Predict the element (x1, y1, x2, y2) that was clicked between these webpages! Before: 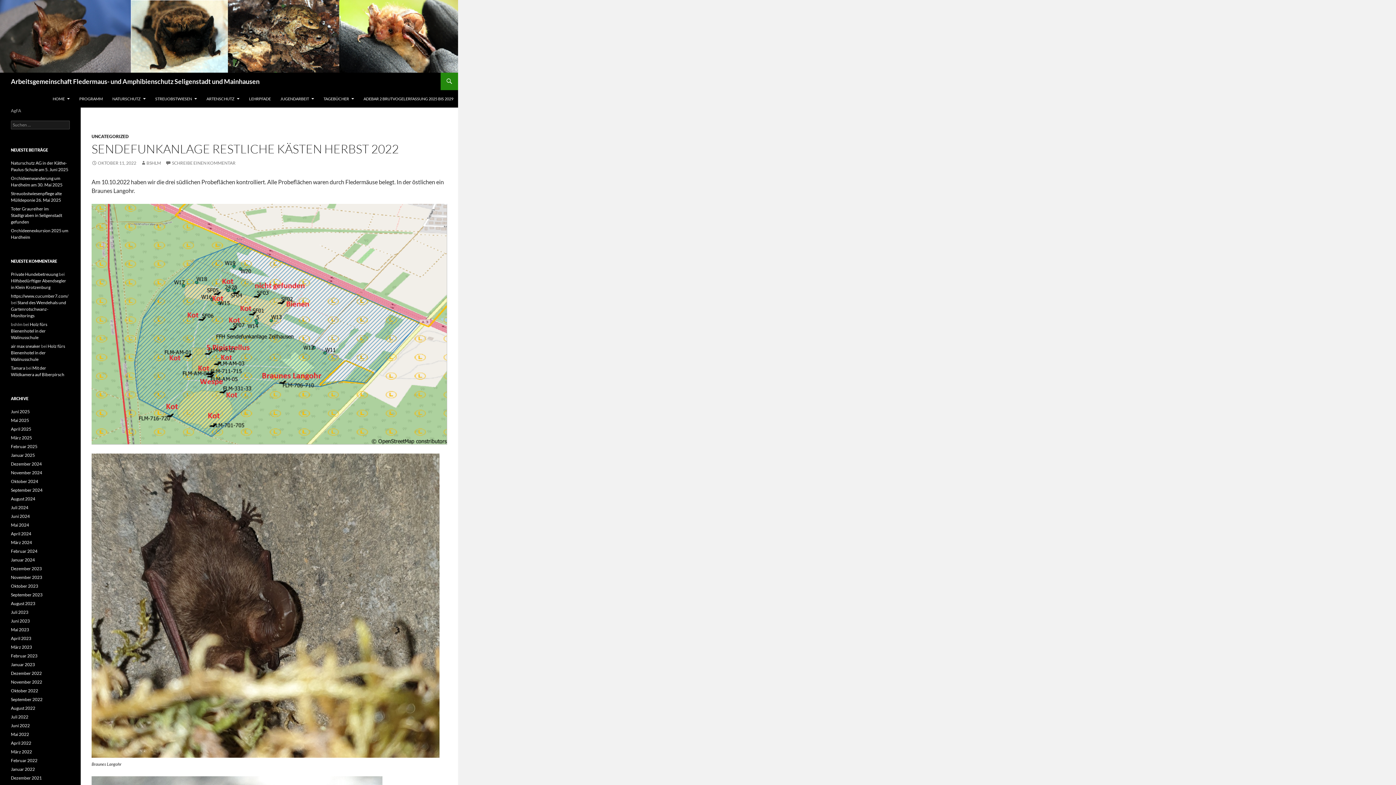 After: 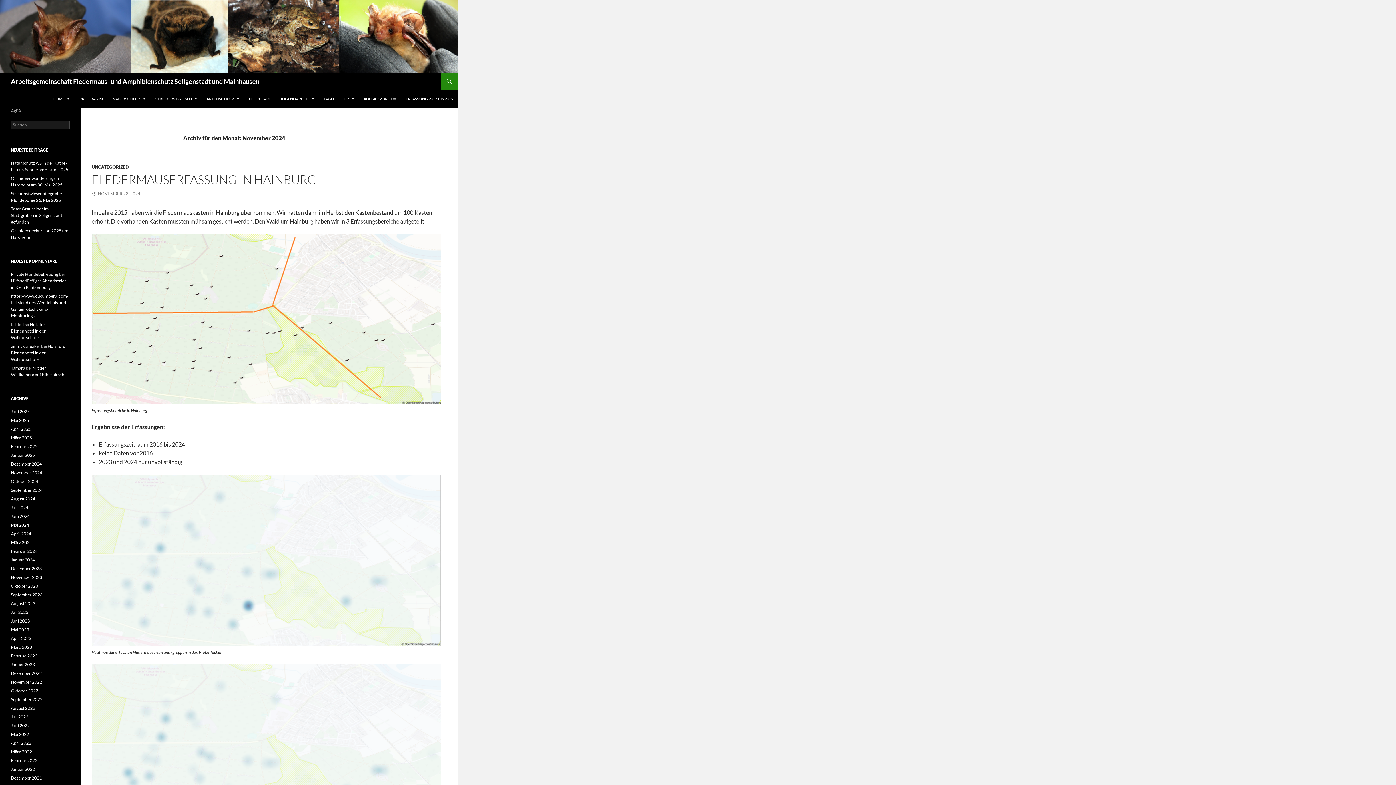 Action: bbox: (10, 470, 42, 475) label: November 2024